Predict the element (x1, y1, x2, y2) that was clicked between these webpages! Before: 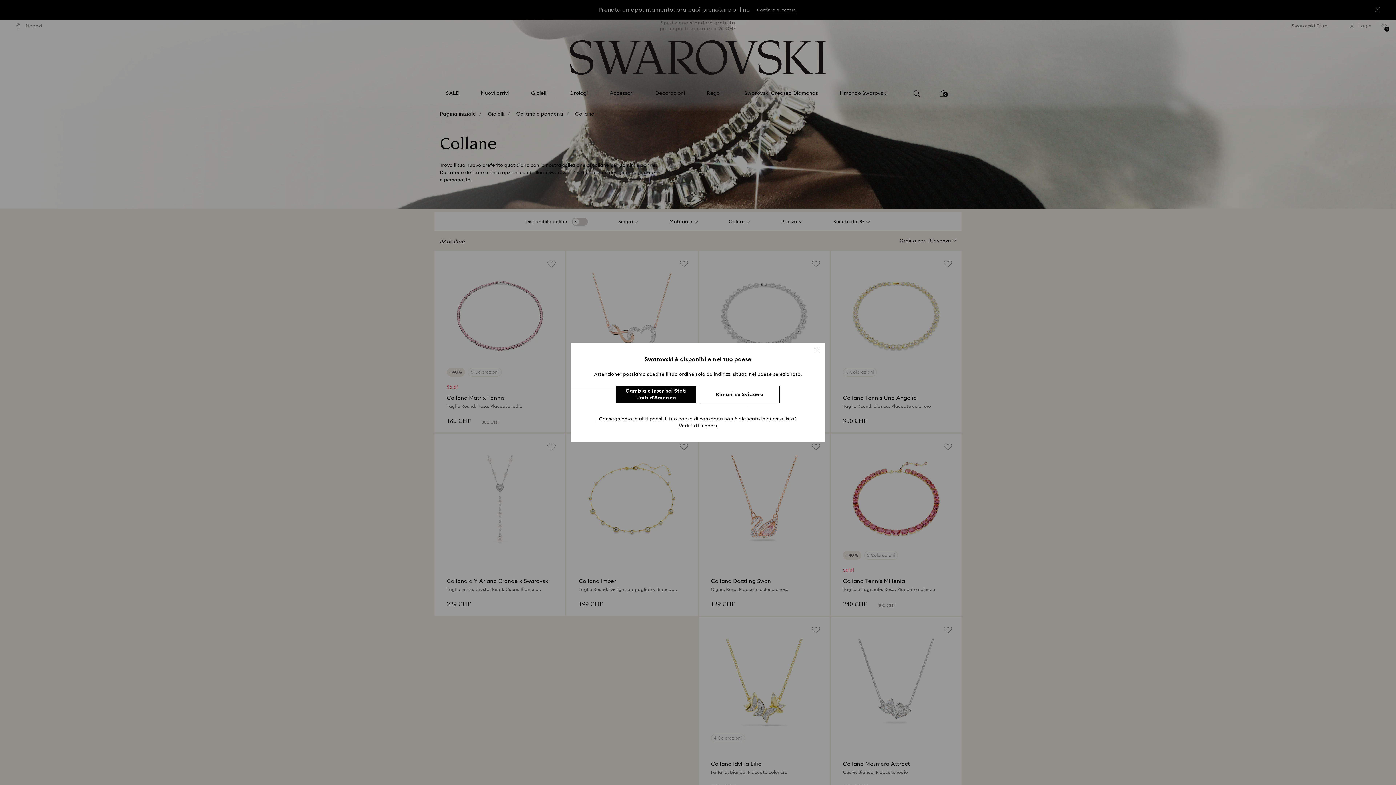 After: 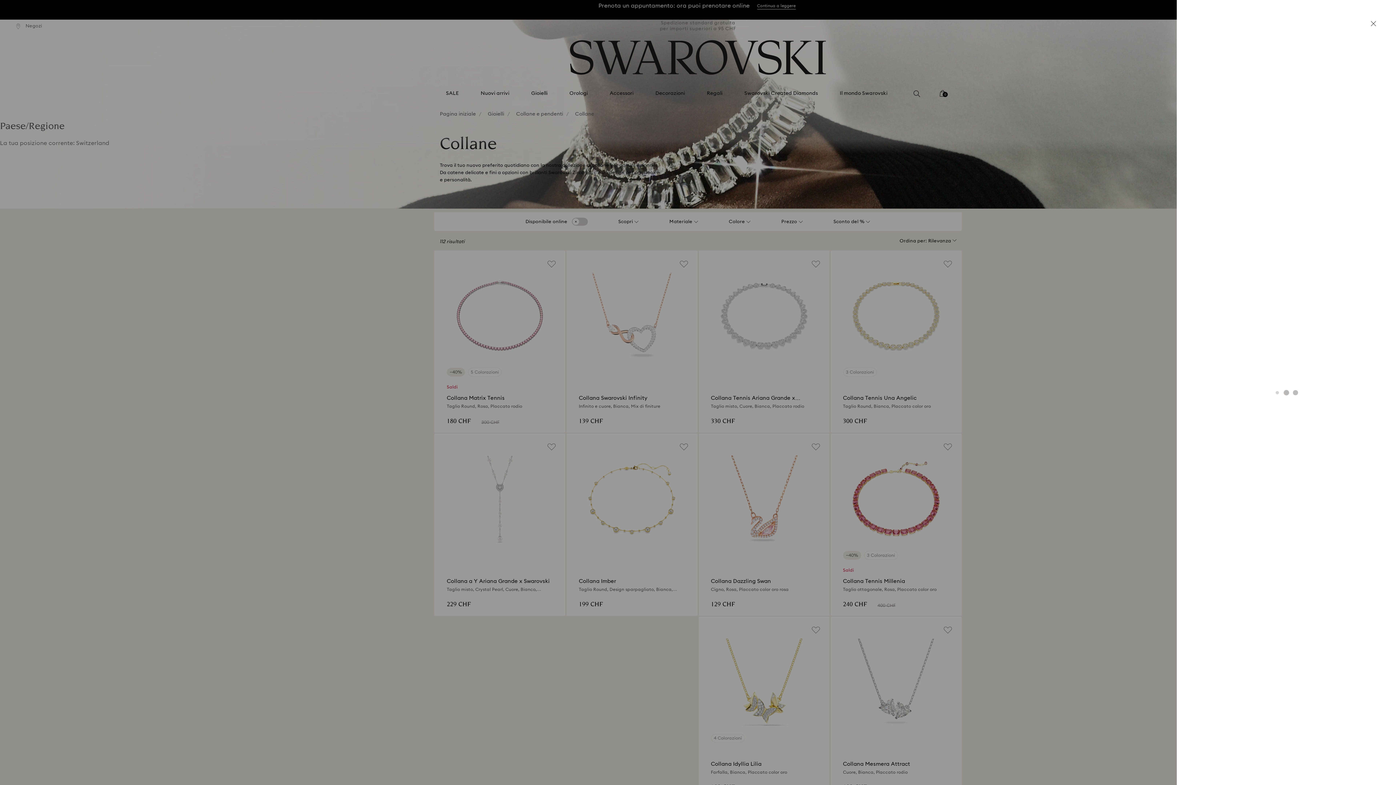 Action: label: Vedi tutti i paesi bbox: (679, 423, 717, 430)